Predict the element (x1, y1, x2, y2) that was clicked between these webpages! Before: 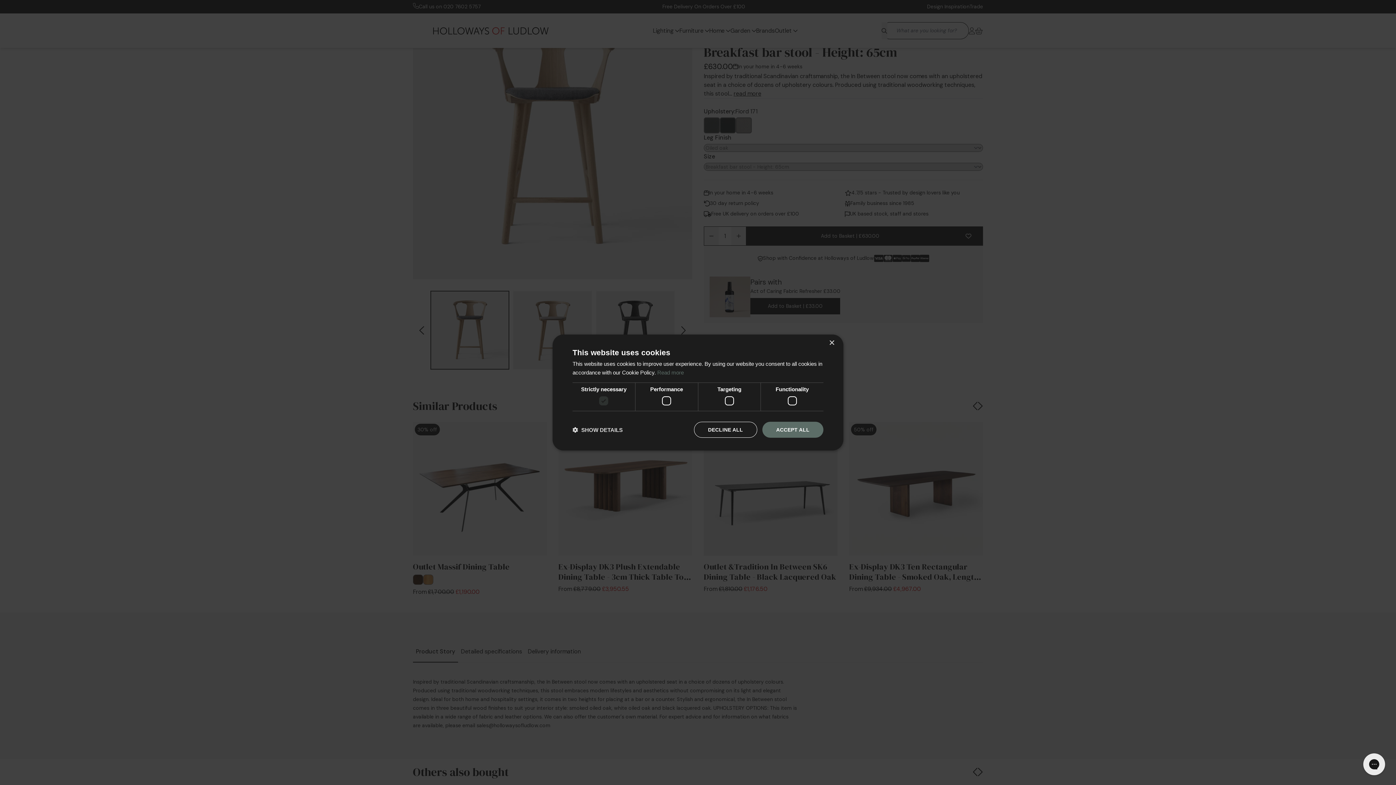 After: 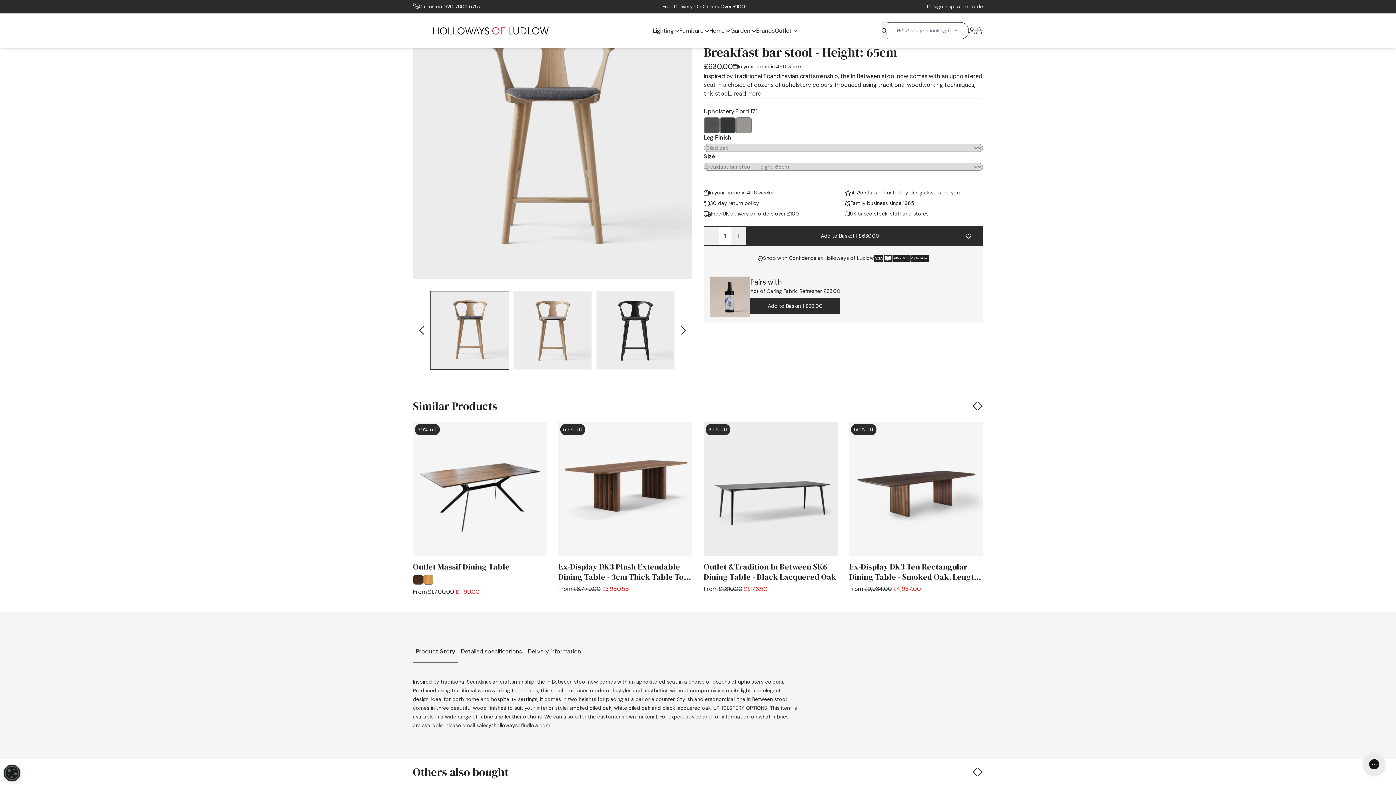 Action: label: DECLINE ALL bbox: (694, 422, 757, 438)